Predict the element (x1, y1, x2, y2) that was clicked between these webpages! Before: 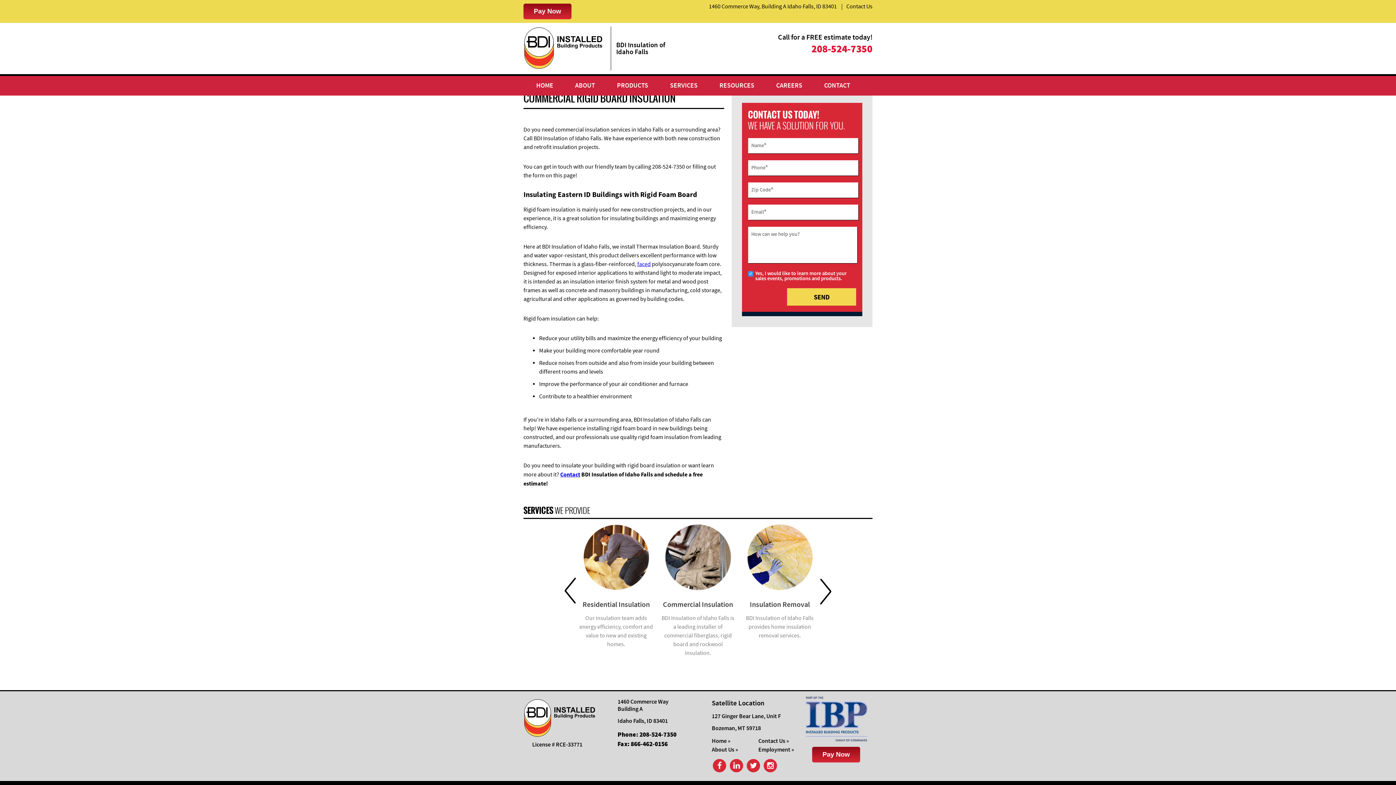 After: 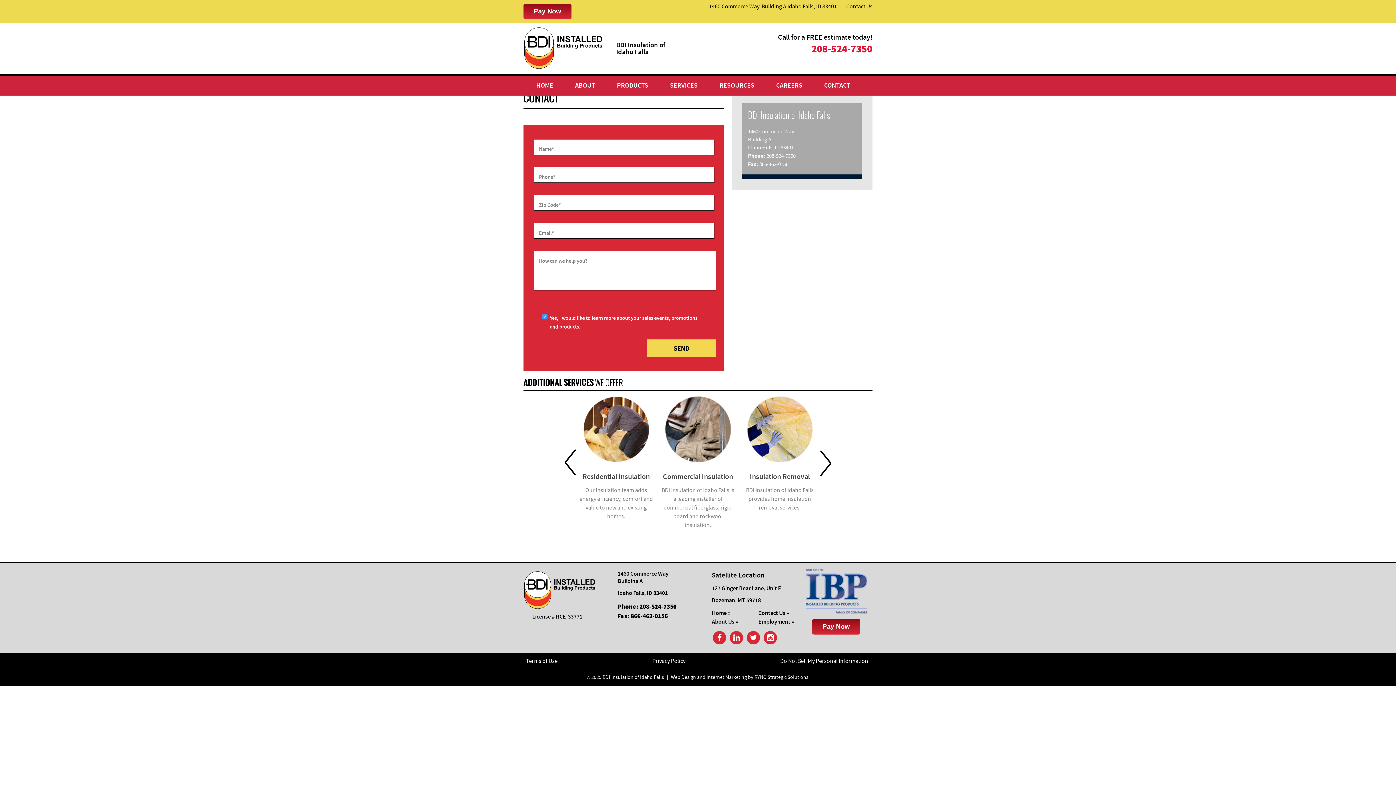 Action: label: CONTACT bbox: (820, 76, 850, 95)